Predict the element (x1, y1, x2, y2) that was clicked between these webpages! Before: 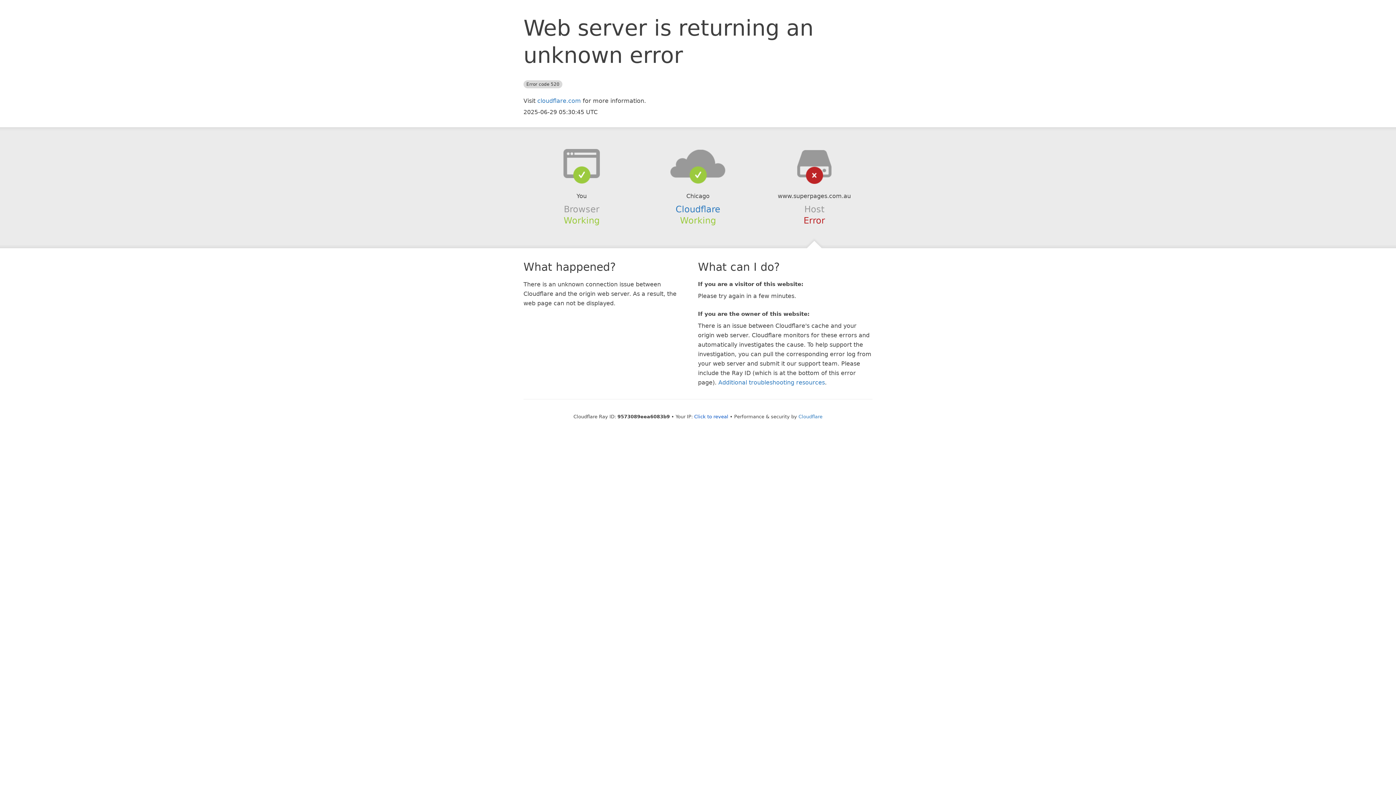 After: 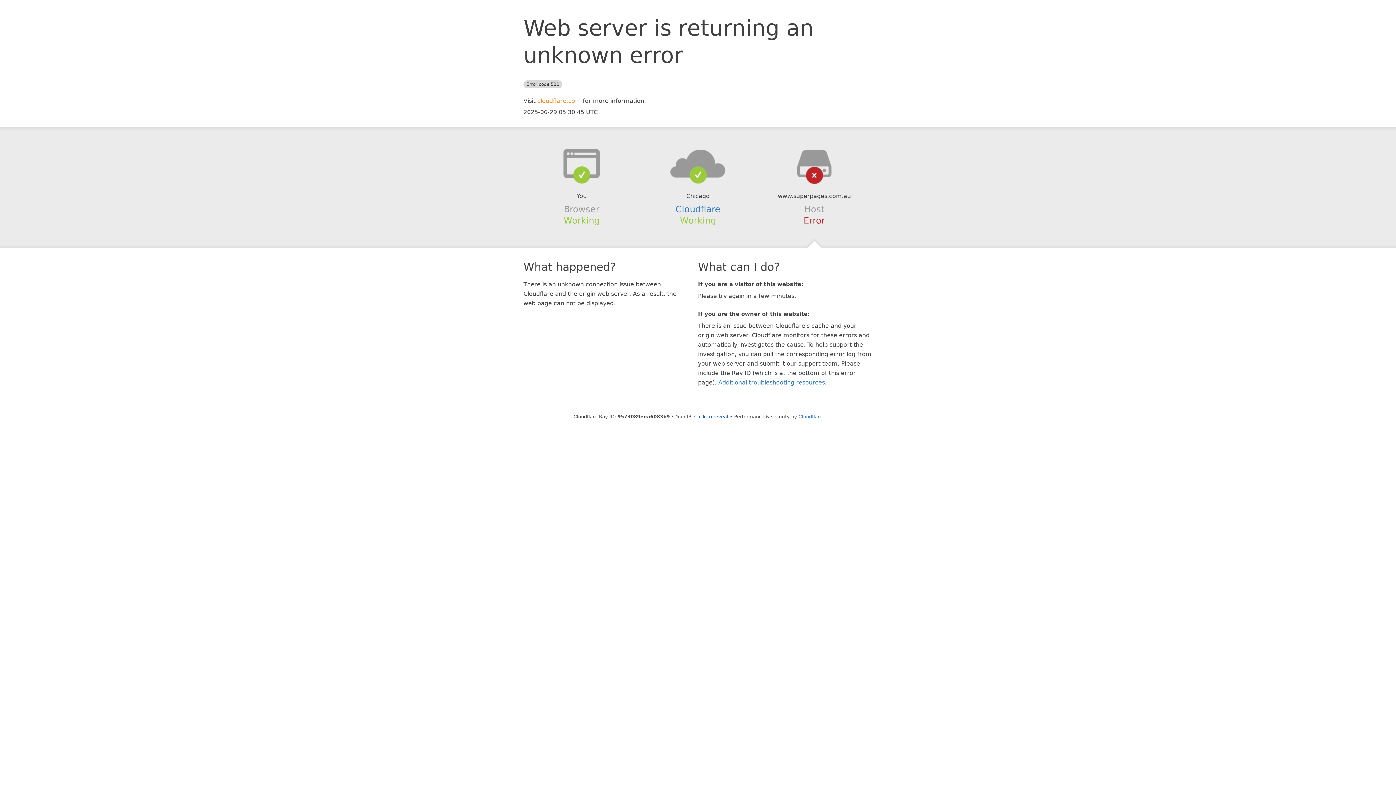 Action: bbox: (537, 97, 581, 104) label: cloudflare.com